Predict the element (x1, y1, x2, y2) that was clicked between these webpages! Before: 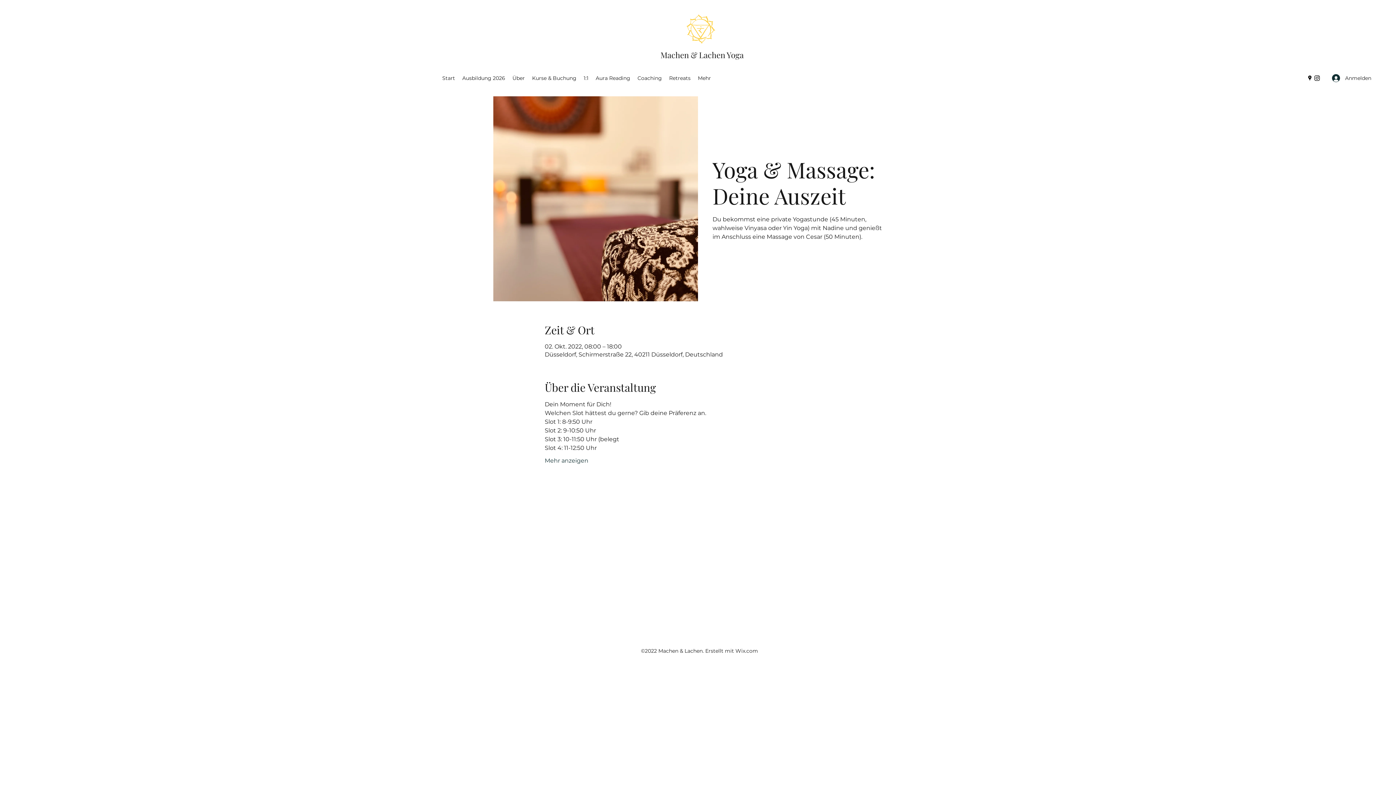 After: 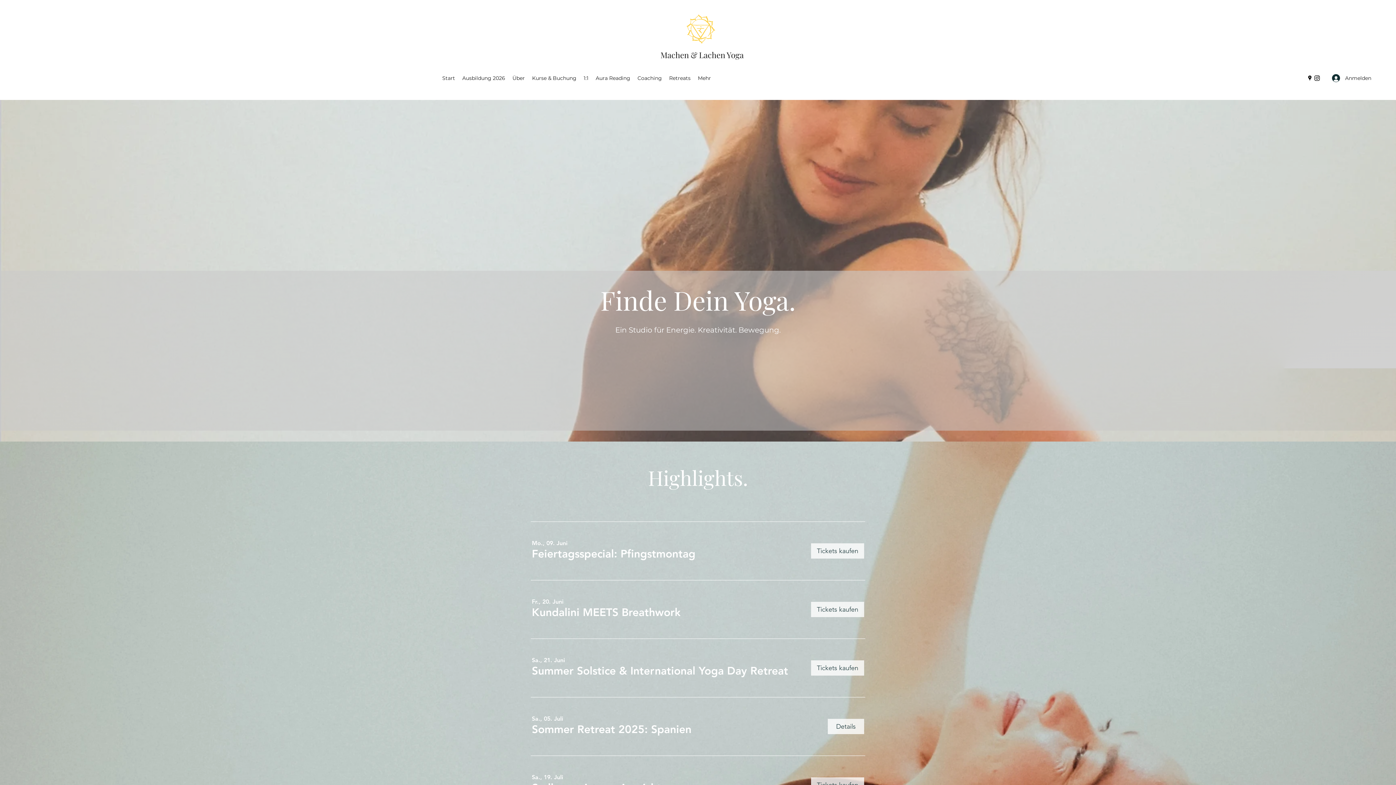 Action: bbox: (687, 14, 715, 43)